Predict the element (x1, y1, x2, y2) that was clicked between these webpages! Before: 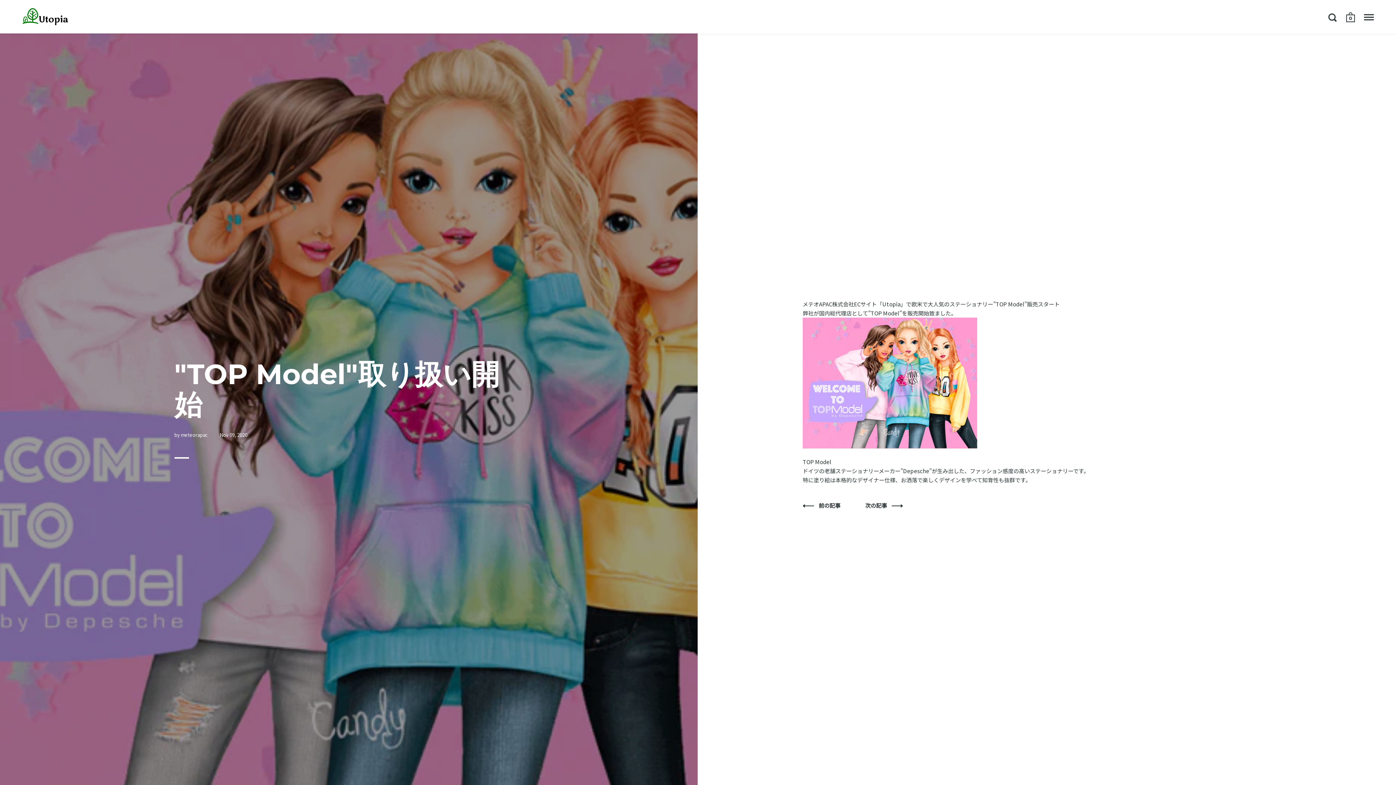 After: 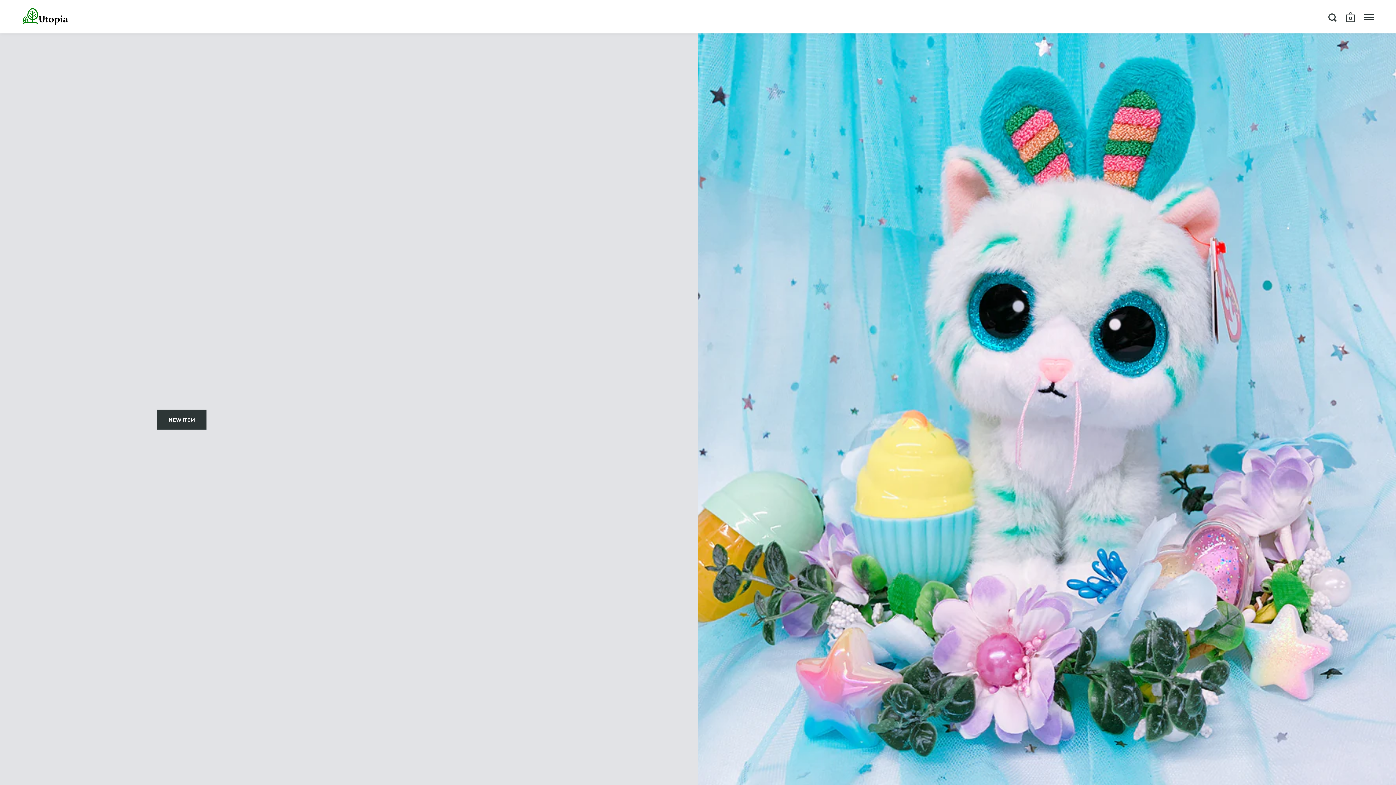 Action: bbox: (21, 7, 69, 26)